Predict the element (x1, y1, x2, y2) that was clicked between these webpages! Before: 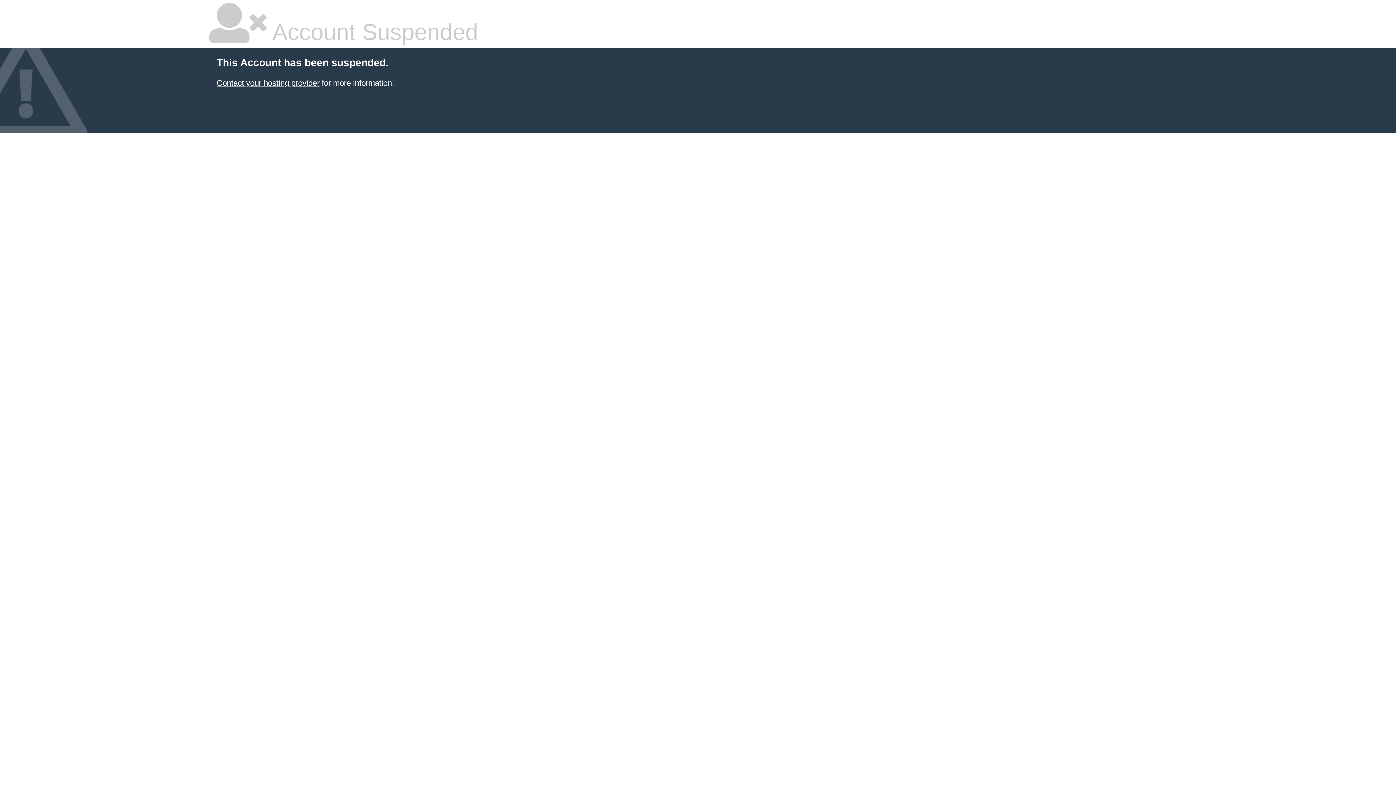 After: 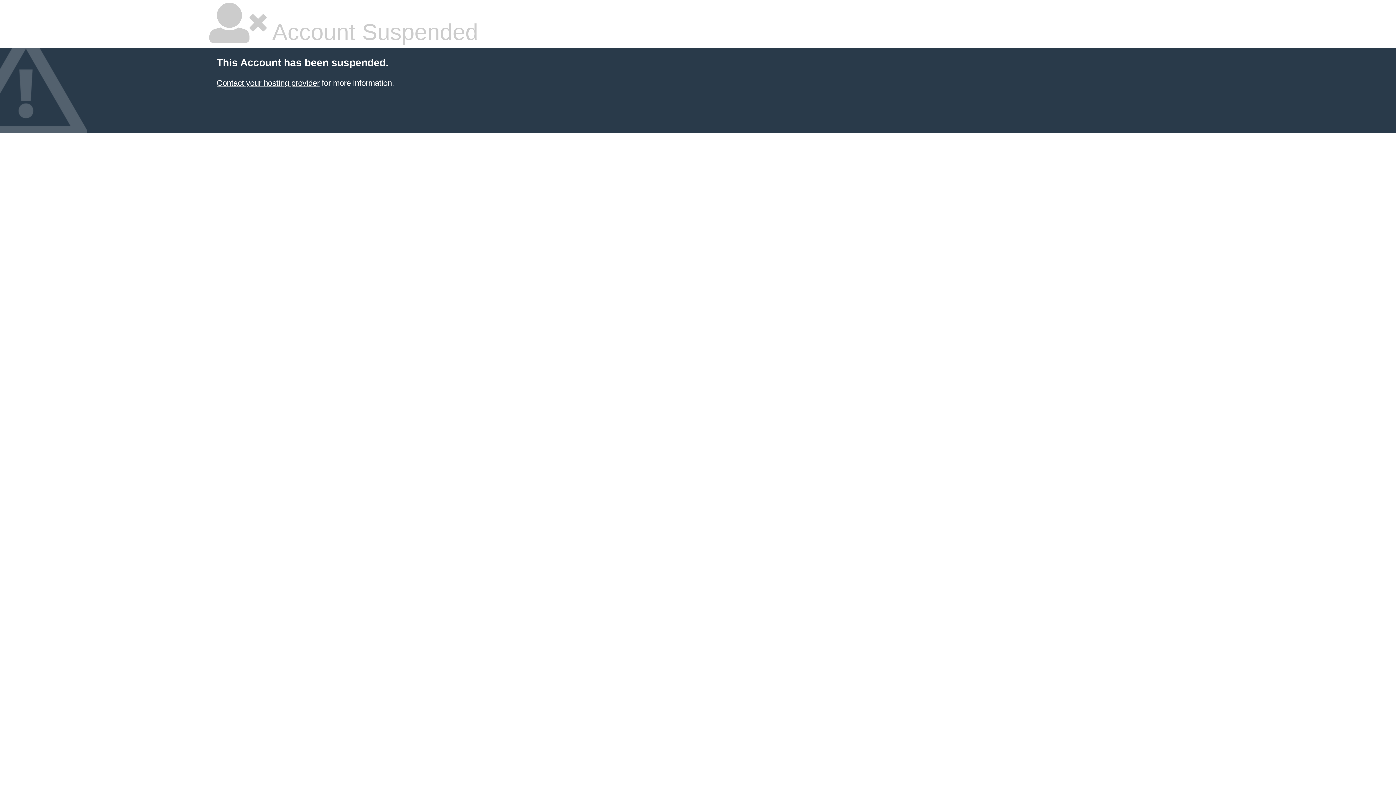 Action: label: Contact your hosting provider bbox: (216, 78, 319, 87)